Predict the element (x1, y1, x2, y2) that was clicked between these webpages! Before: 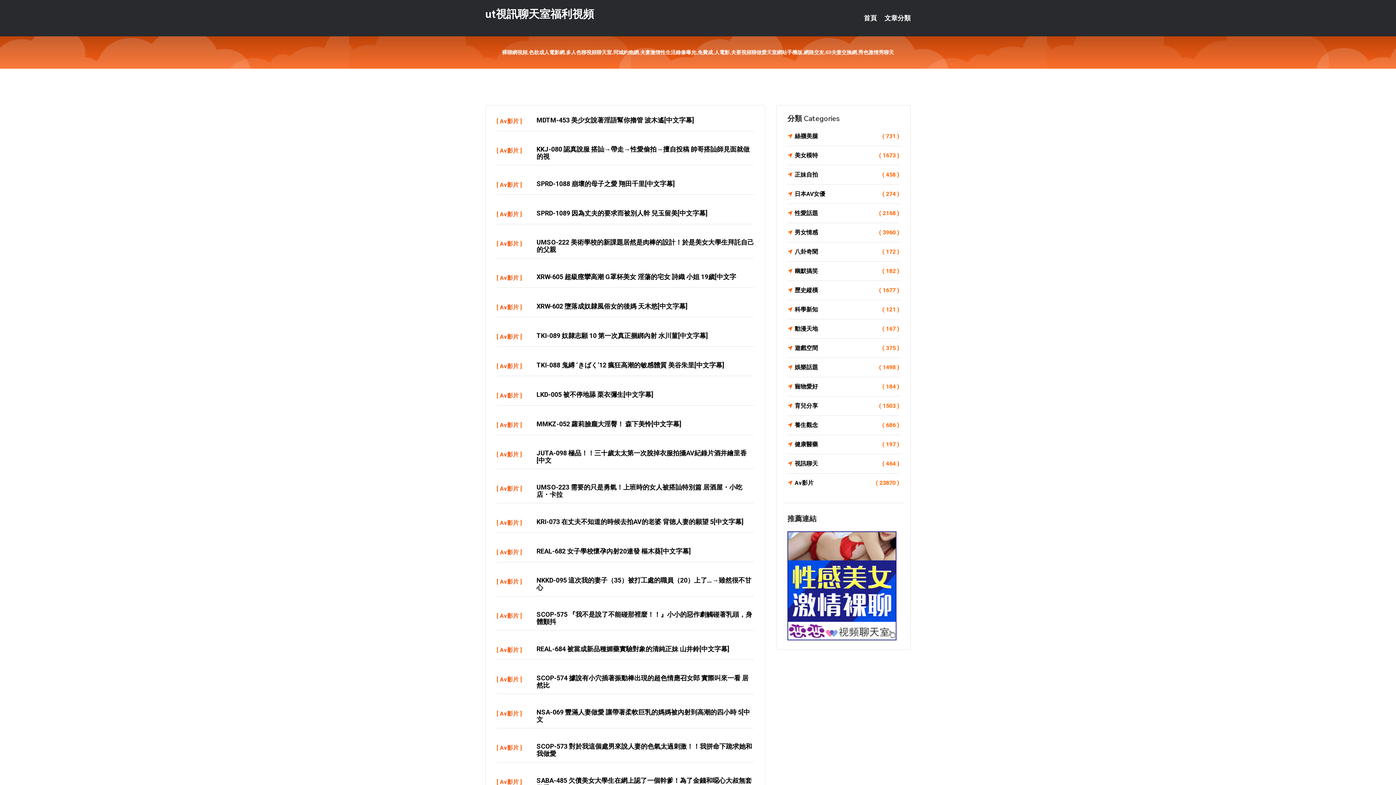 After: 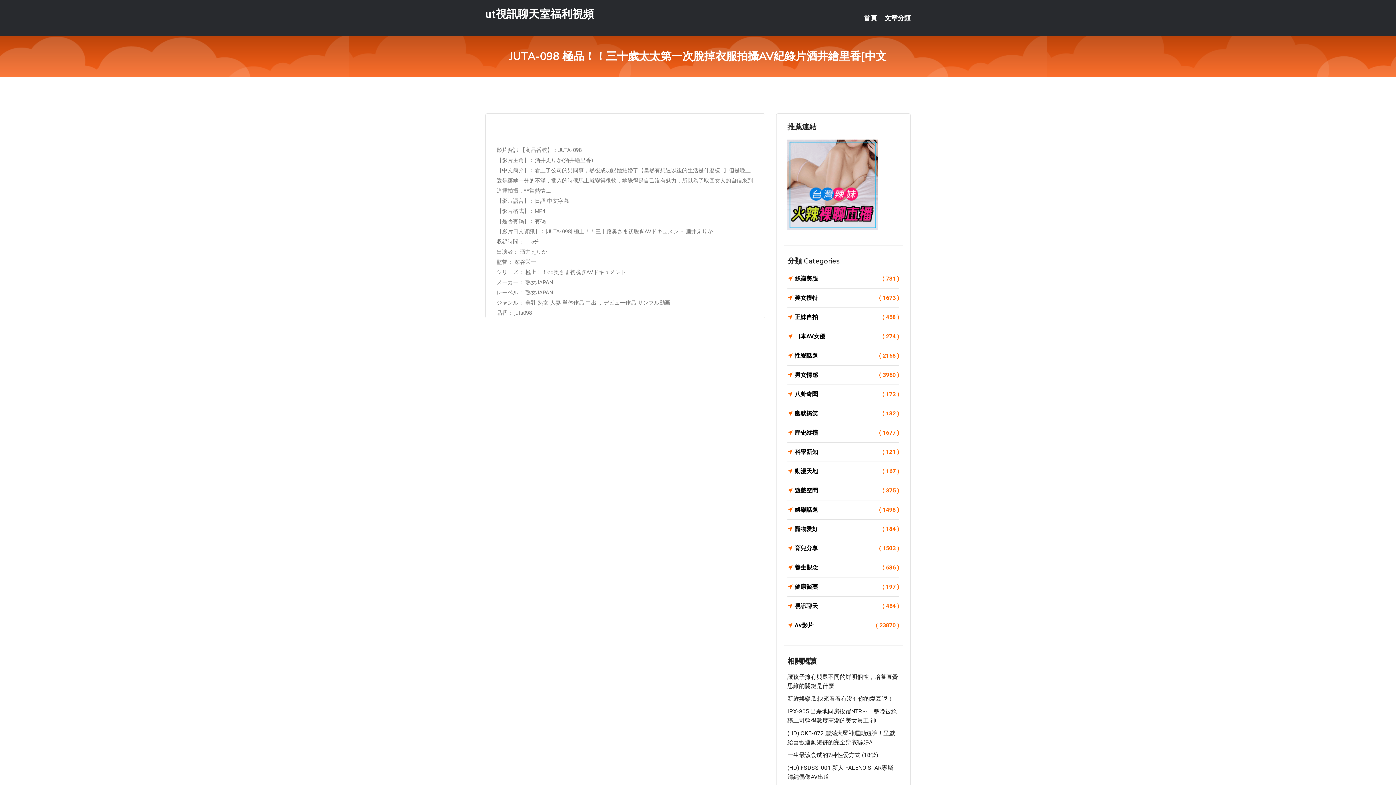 Action: bbox: (536, 449, 746, 464) label: JUTA-098 極品！！三十歲太太第一次脫掉衣服拍攝AV紀錄片酒井繪里香[中文